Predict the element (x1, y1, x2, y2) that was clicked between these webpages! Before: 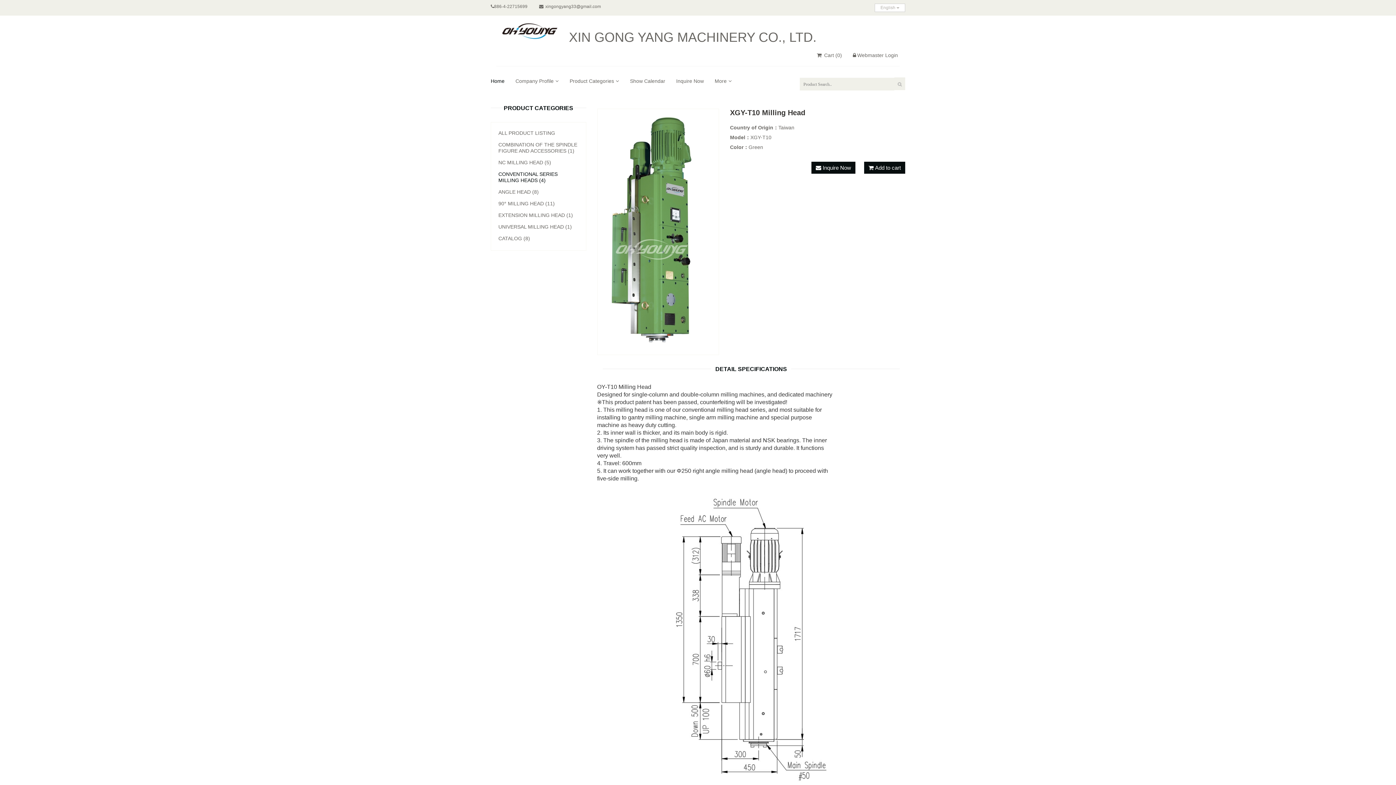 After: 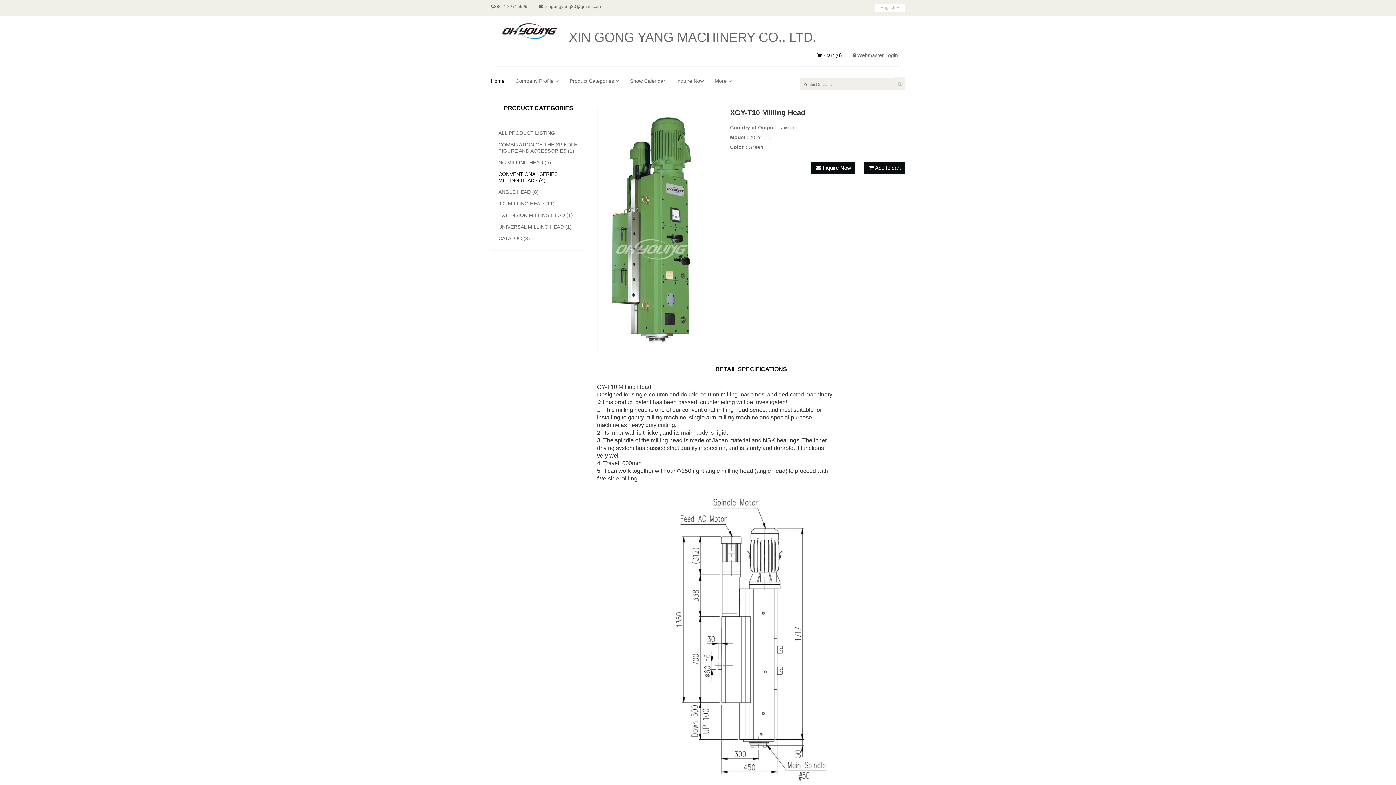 Action: label:  Cart (0) bbox: (817, 51, 842, 58)